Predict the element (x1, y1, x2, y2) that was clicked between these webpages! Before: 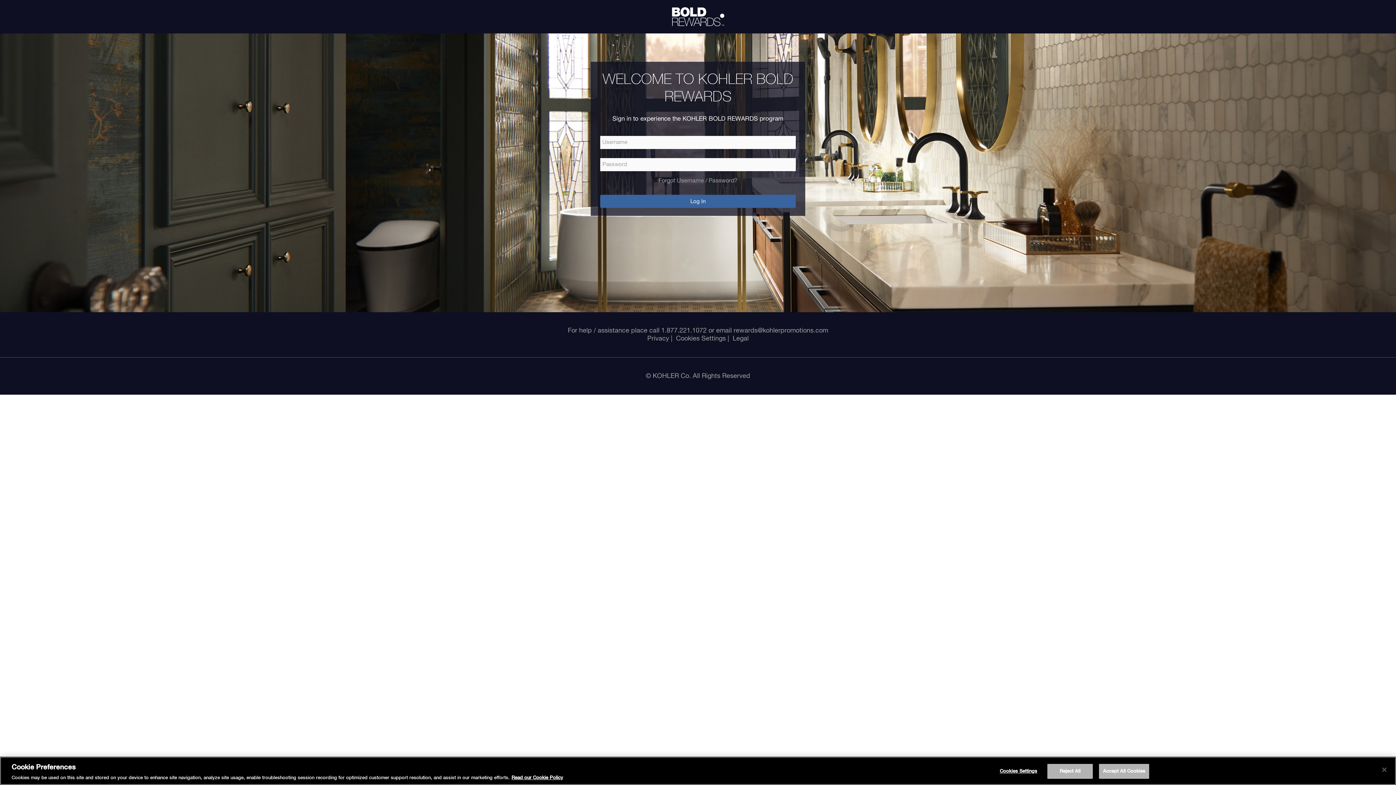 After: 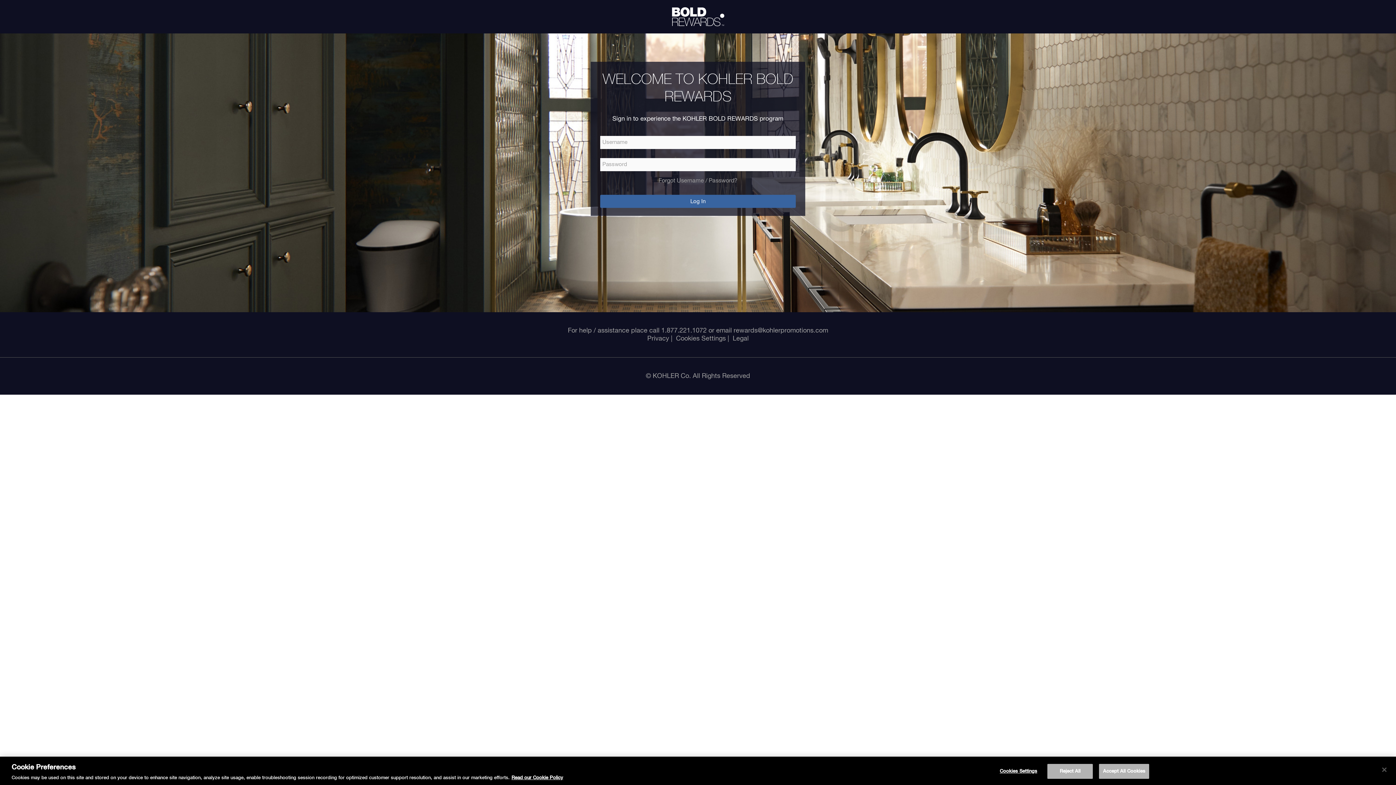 Action: label: rewards@kohlerpromotions.com bbox: (733, 327, 828, 334)